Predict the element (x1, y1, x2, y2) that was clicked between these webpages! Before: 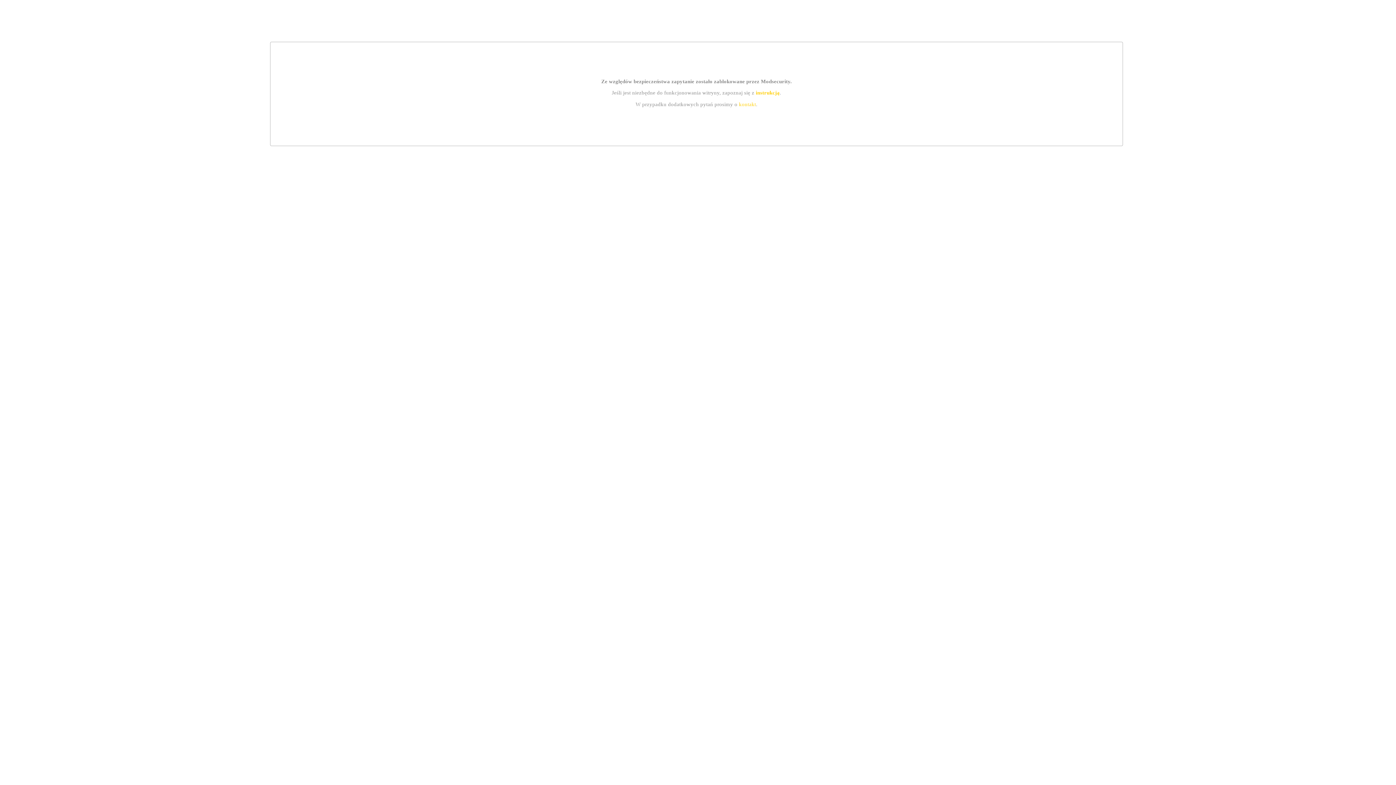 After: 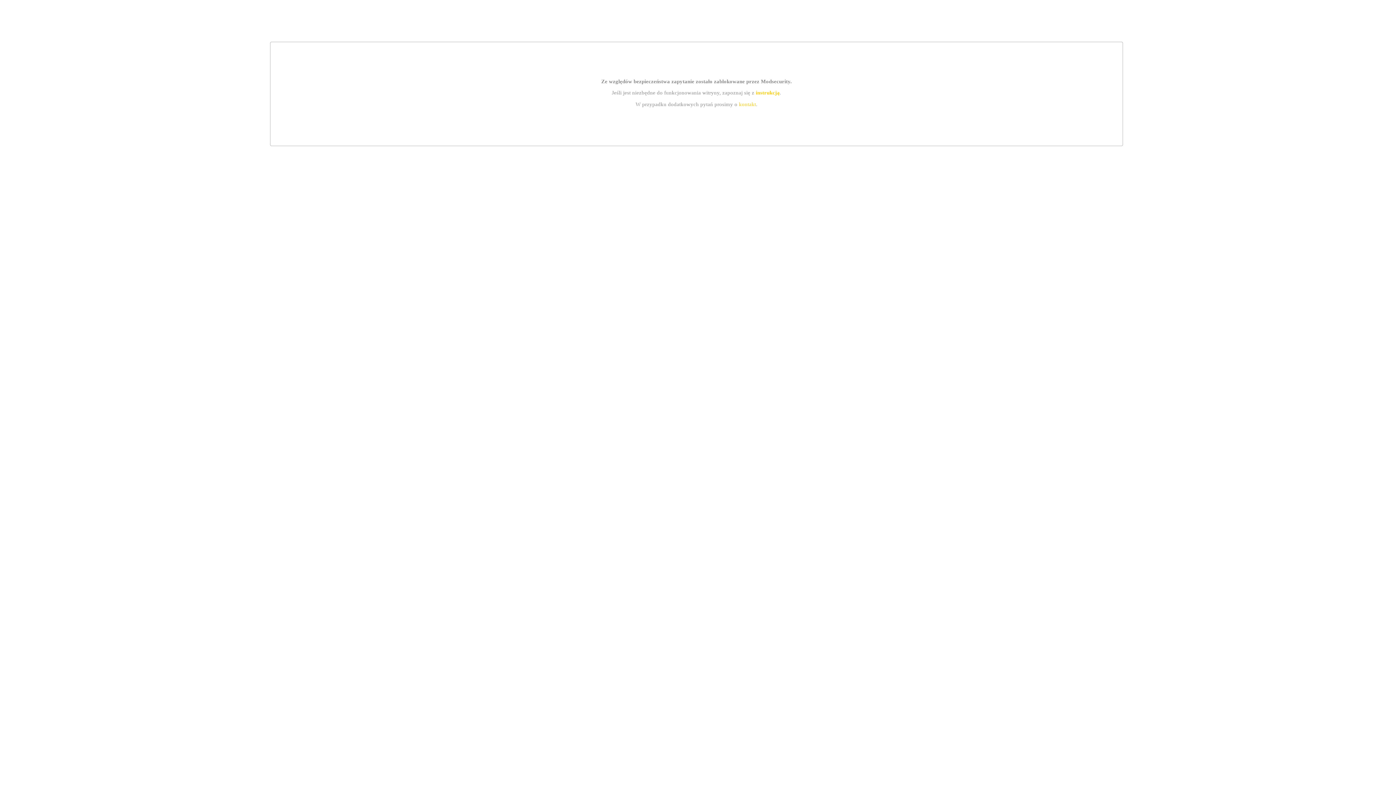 Action: label: kontakt bbox: (739, 101, 756, 107)